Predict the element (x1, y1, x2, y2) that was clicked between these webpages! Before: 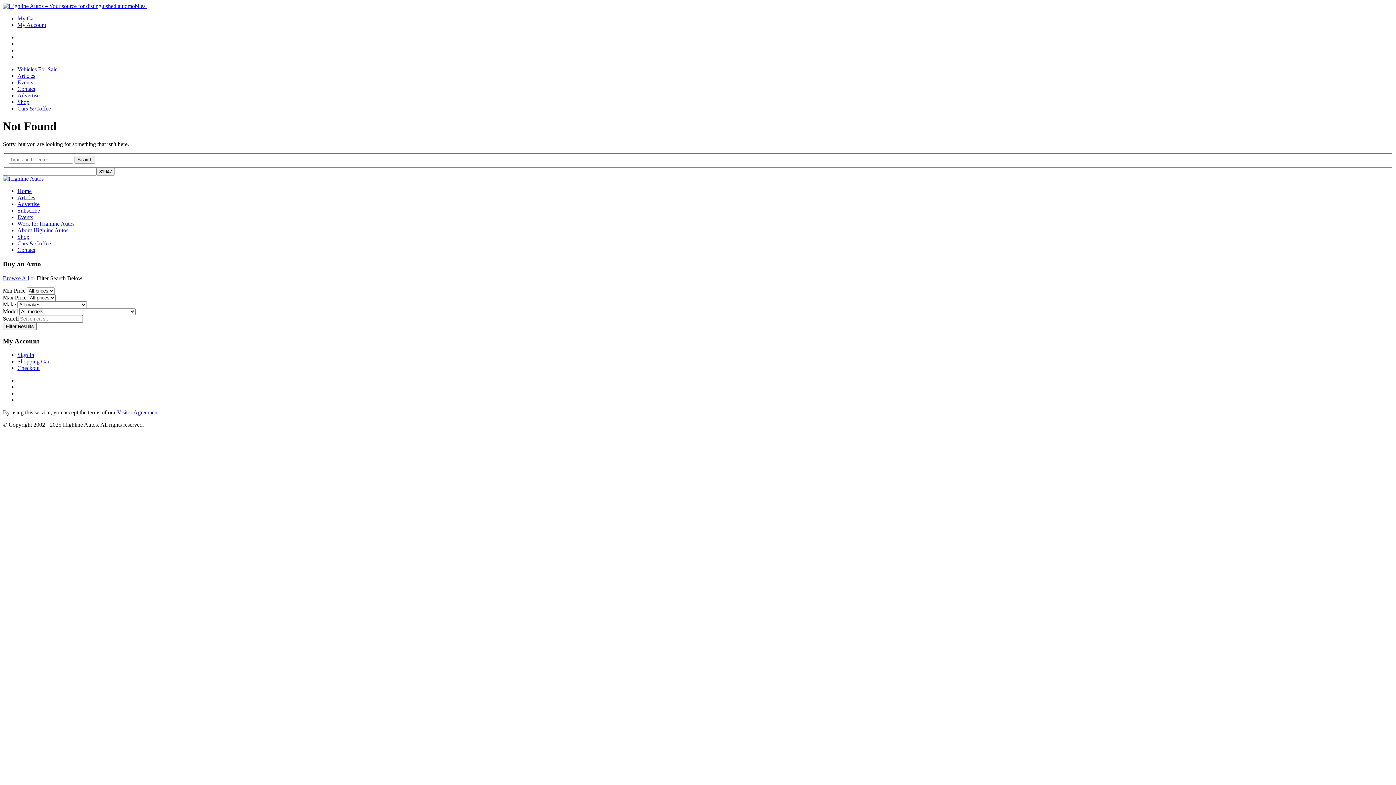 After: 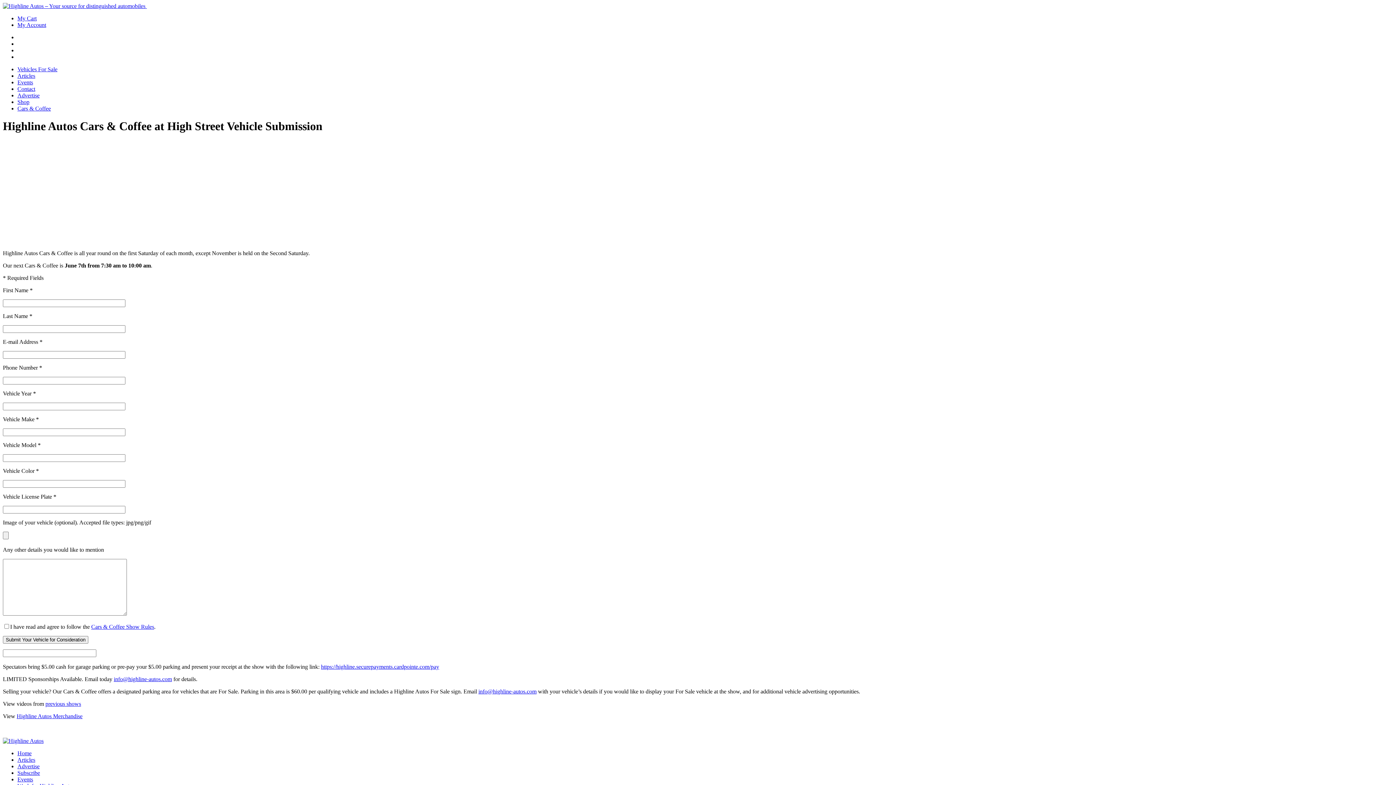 Action: bbox: (17, 240, 50, 246) label: Cars & Coffee